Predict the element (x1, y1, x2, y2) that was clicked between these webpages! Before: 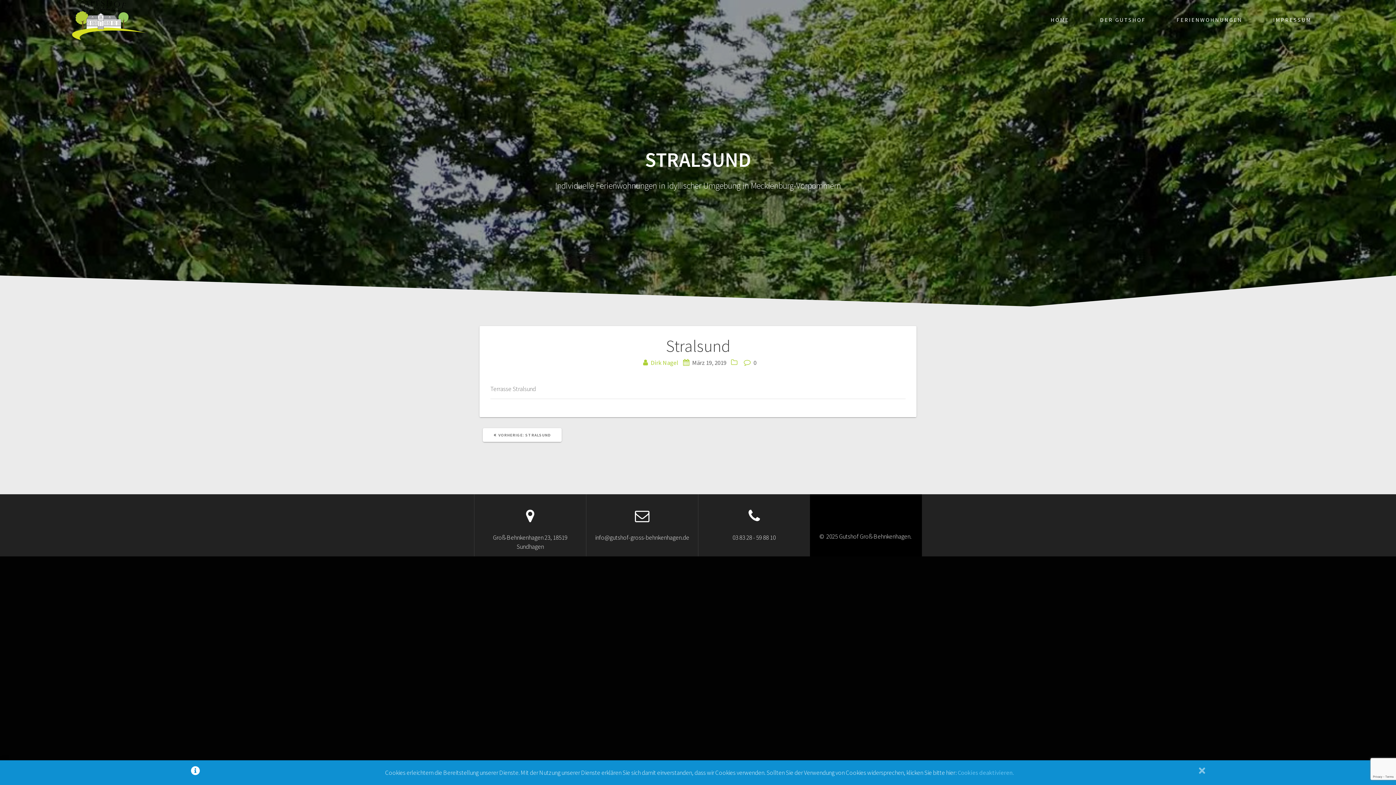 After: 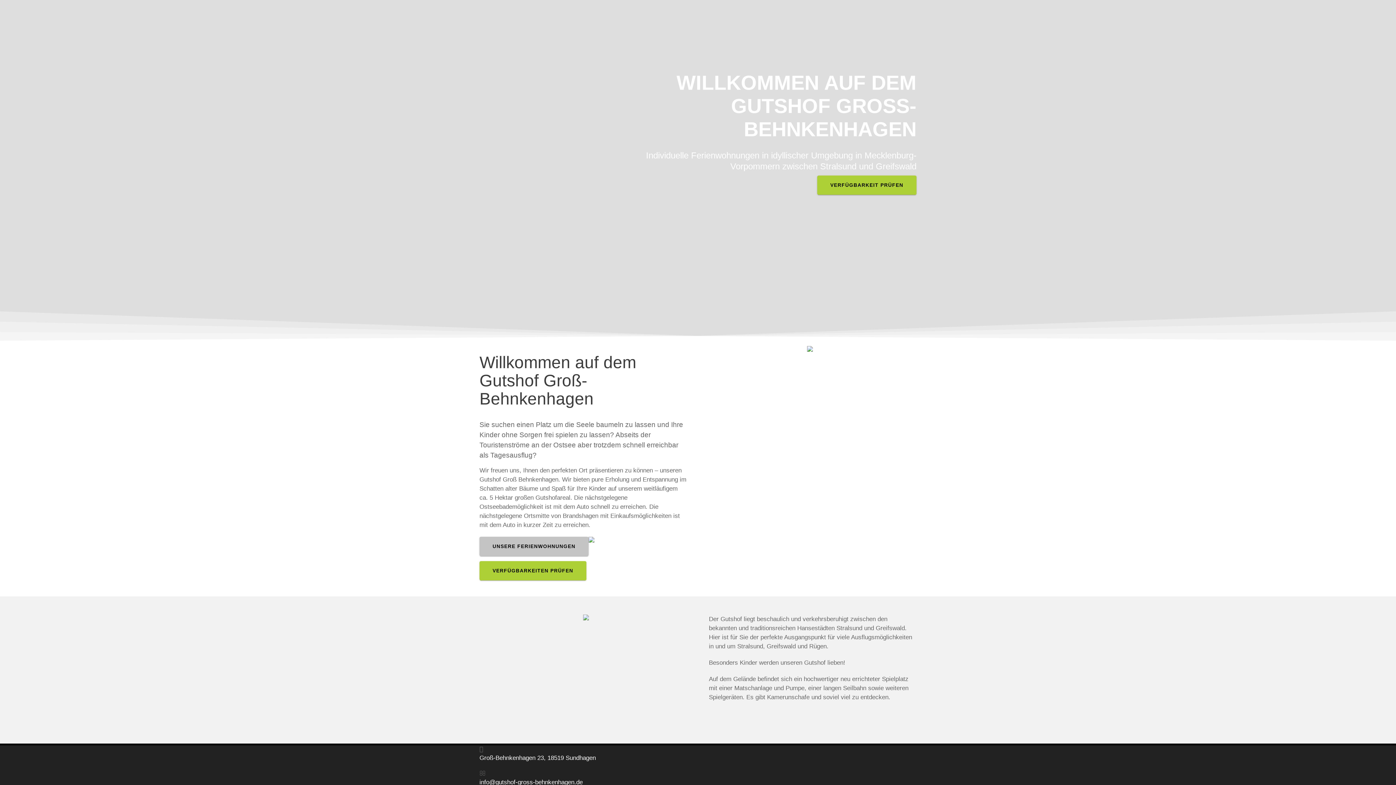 Action: bbox: (69, 0, 147, 39)